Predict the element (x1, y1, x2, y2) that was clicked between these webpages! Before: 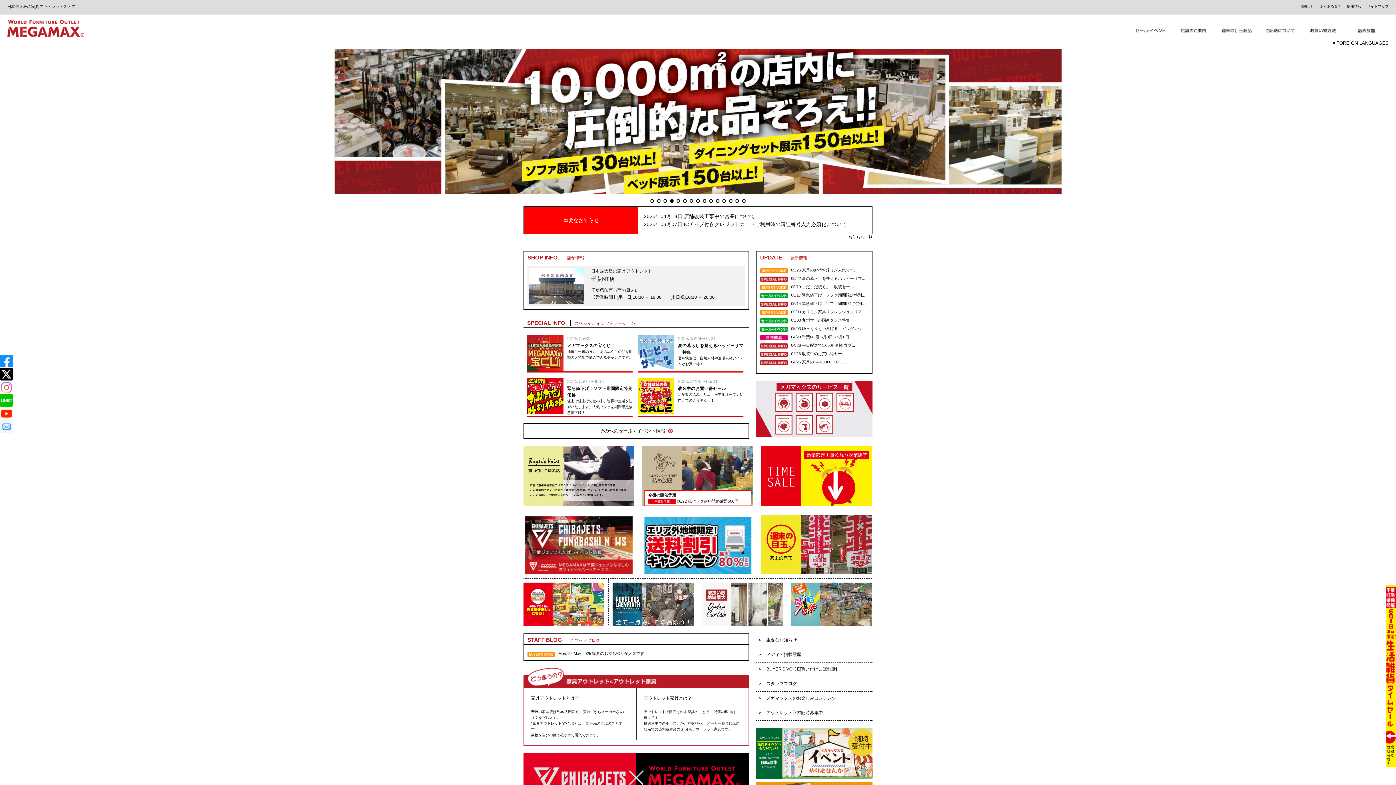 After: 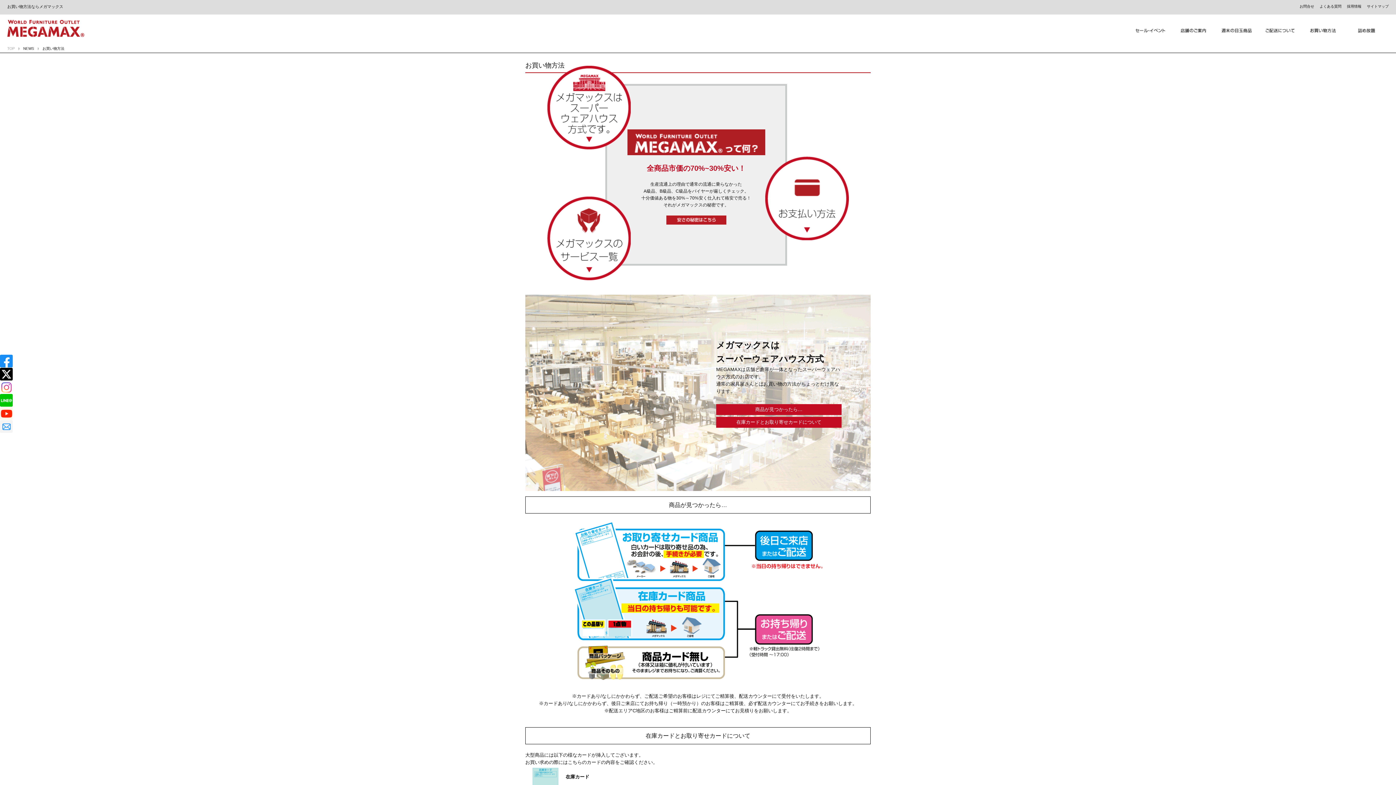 Action: label: お買物方法 bbox: (1302, 18, 1345, 43)